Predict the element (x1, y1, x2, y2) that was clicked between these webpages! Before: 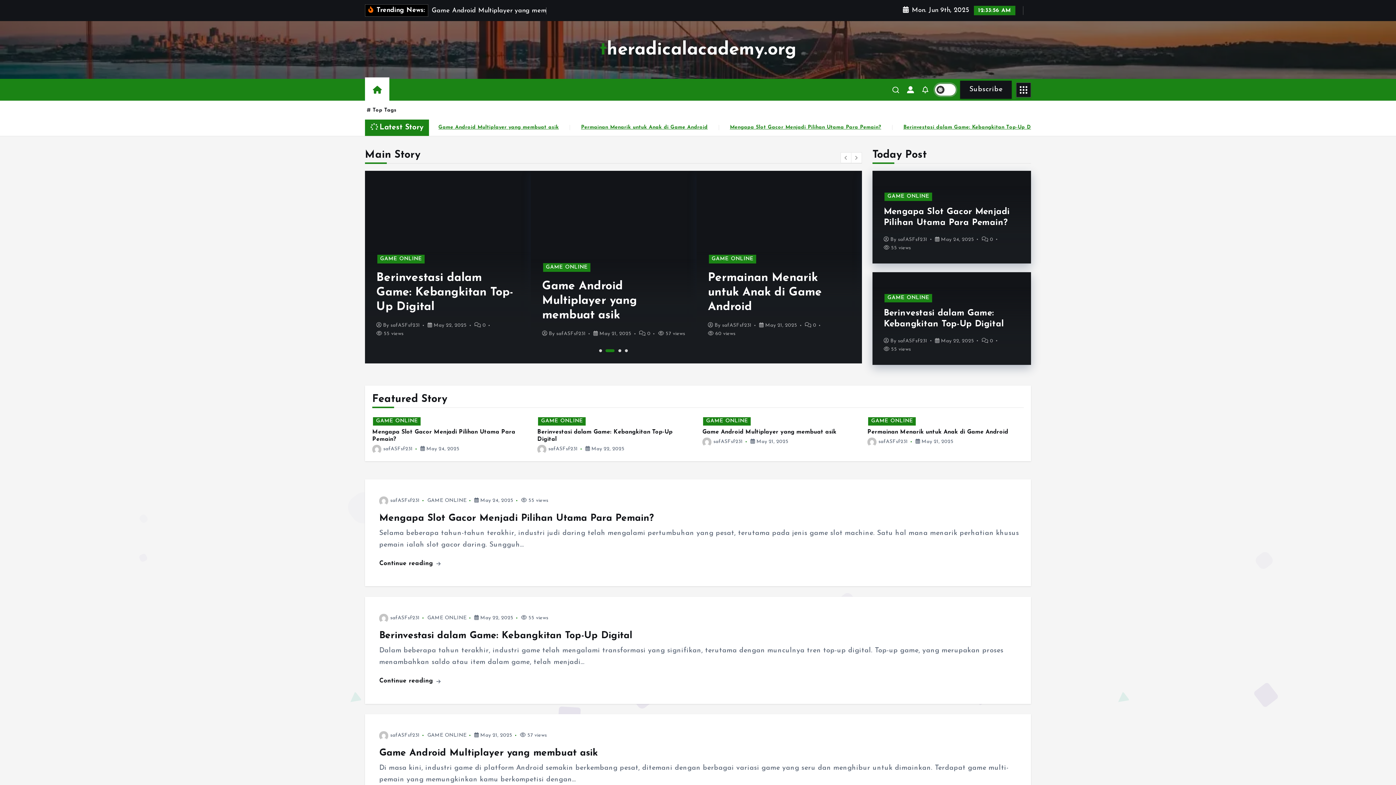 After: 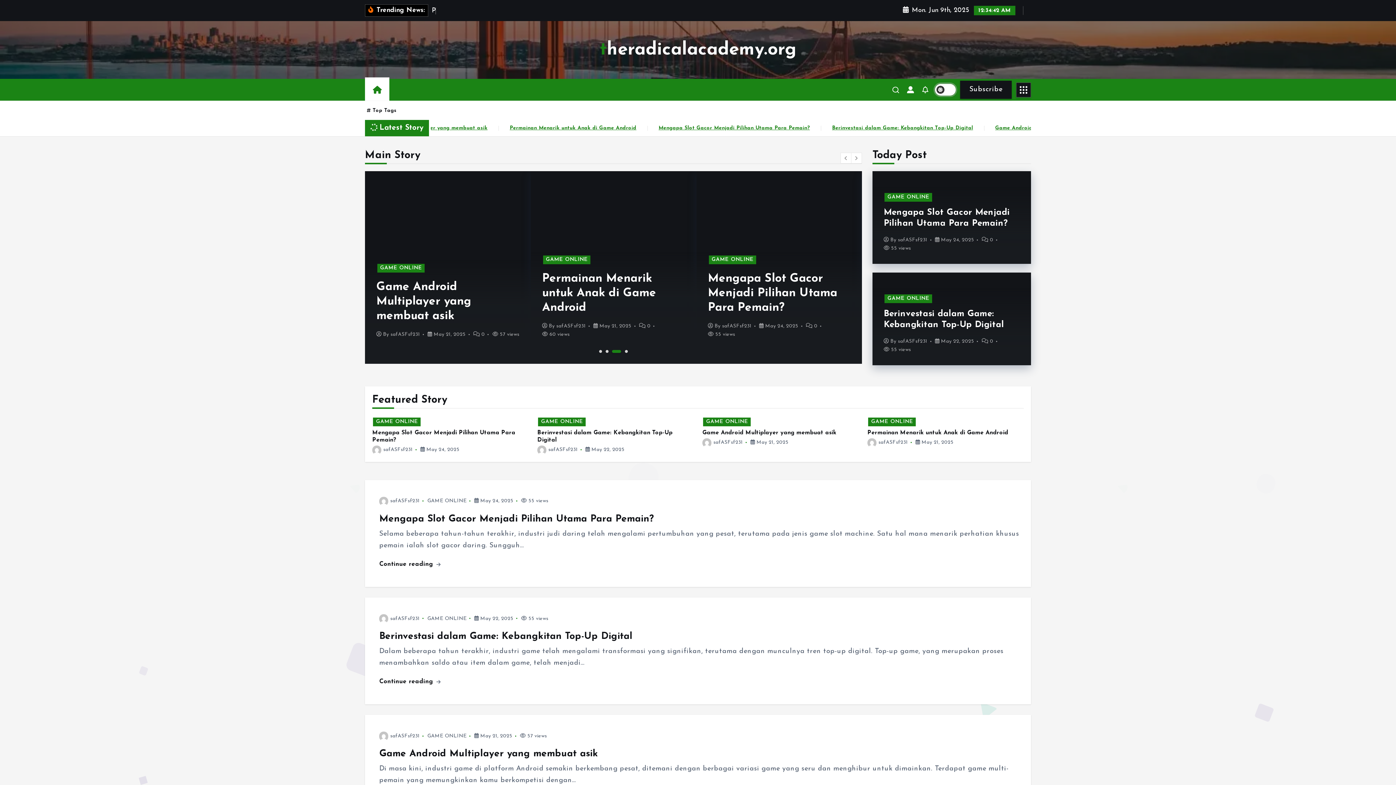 Action: bbox: (599, 40, 796, 59) label: theradicalacademy.org